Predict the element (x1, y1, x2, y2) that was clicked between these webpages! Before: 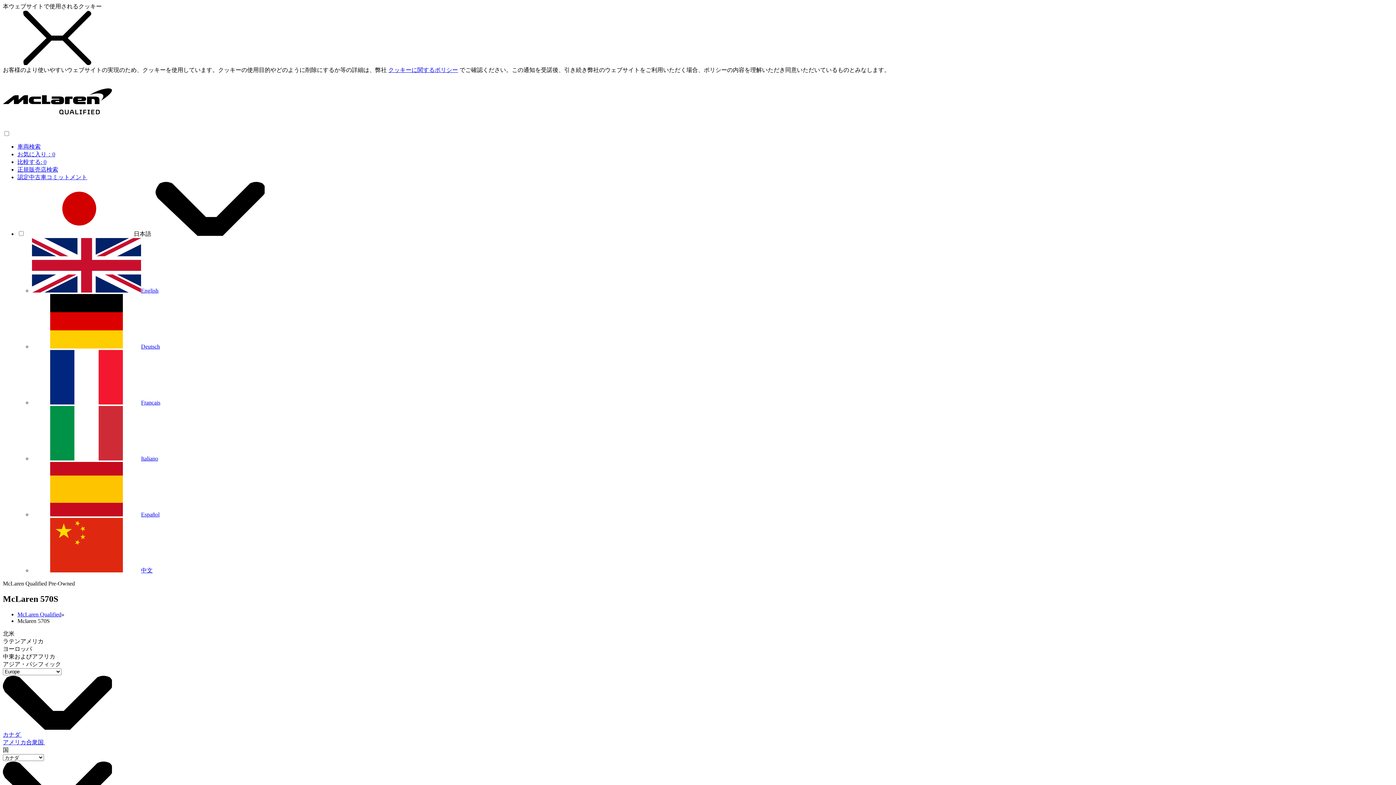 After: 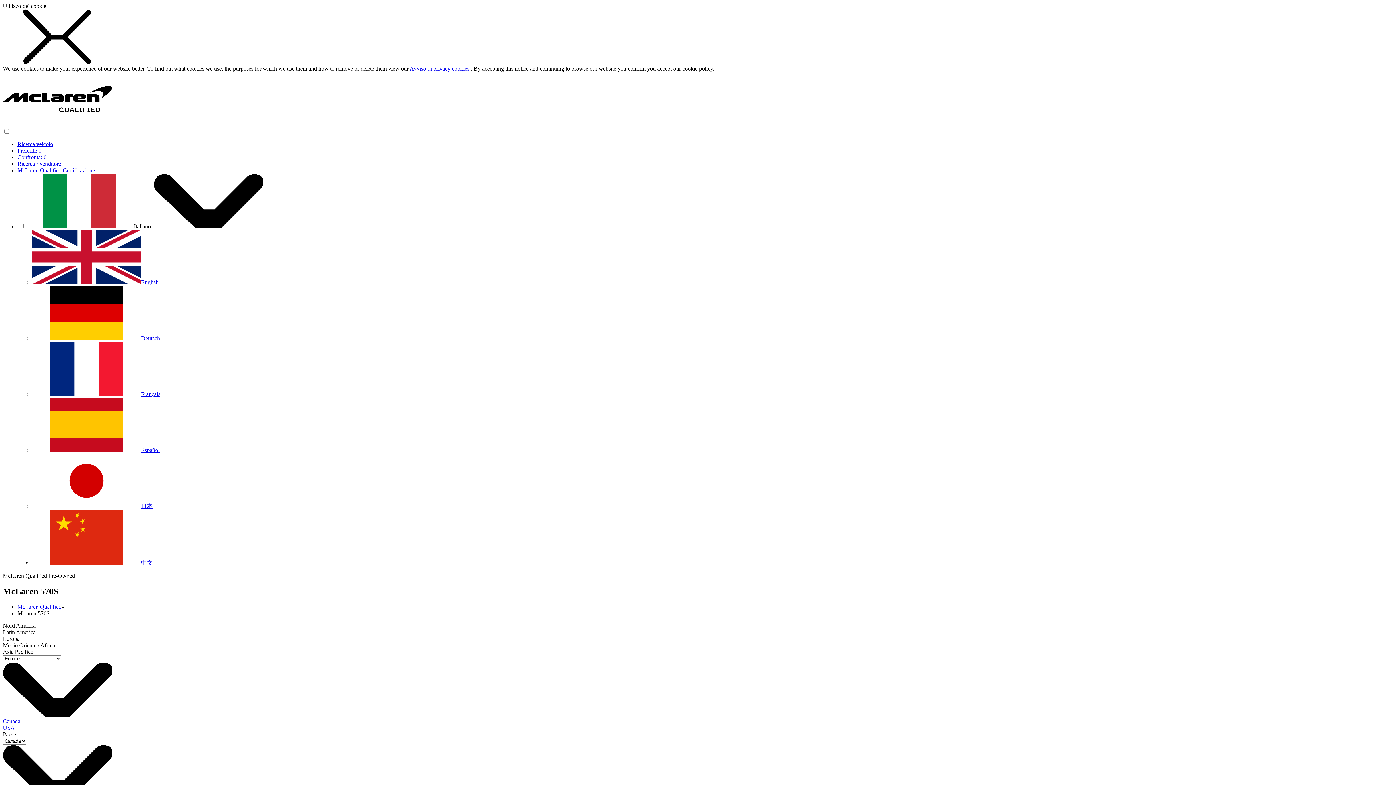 Action: bbox: (32, 455, 158, 461) label: Italiano